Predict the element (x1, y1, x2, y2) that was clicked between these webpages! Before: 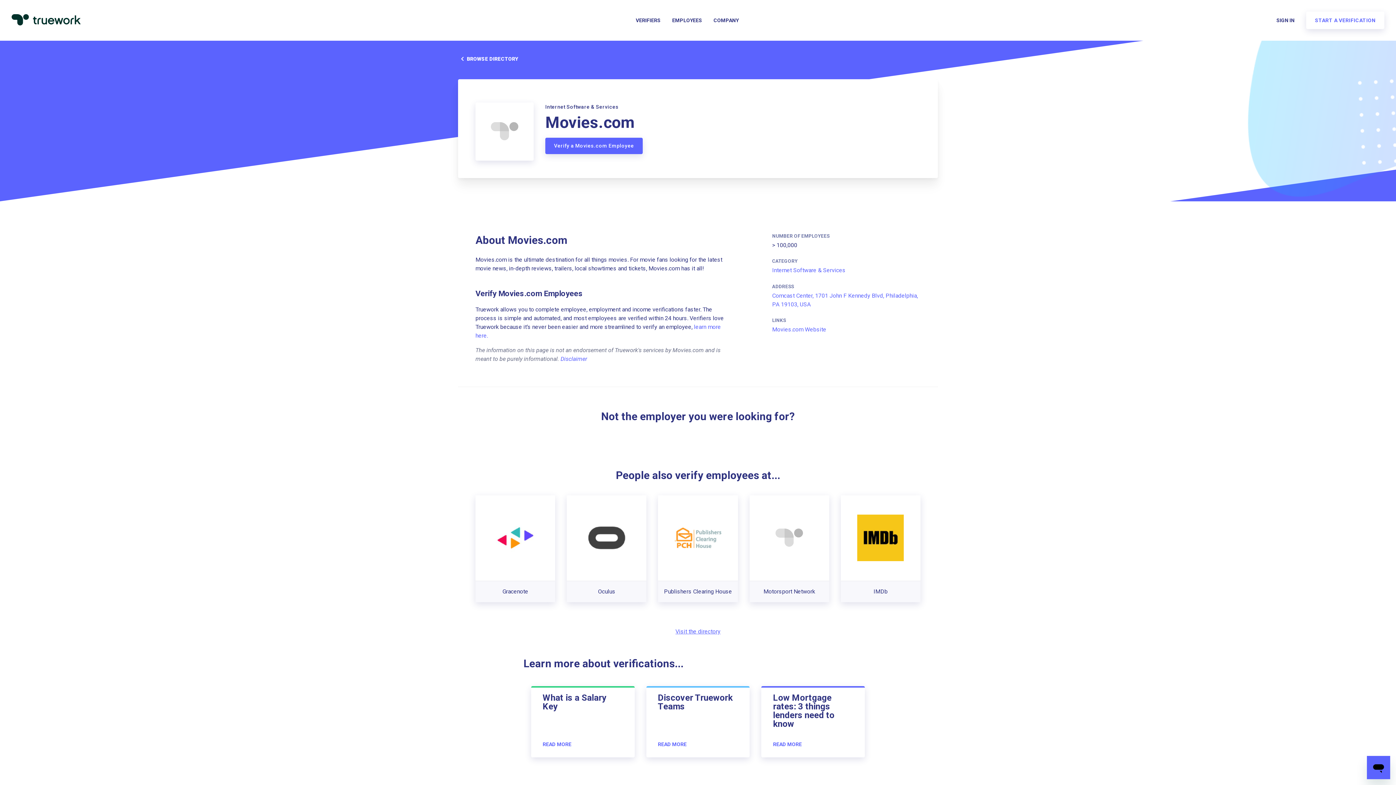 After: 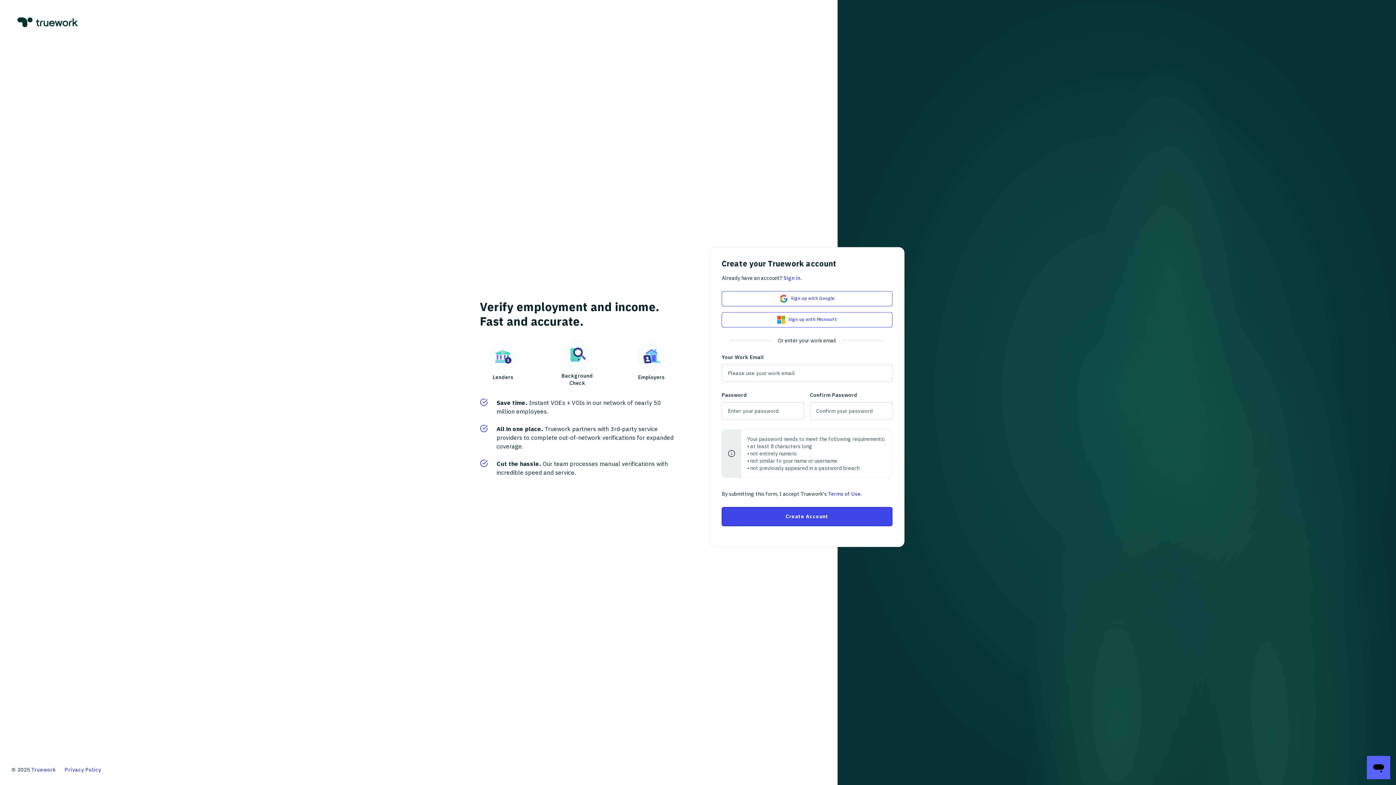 Action: bbox: (545, 137, 642, 154) label: Verify a Movies.com Employee